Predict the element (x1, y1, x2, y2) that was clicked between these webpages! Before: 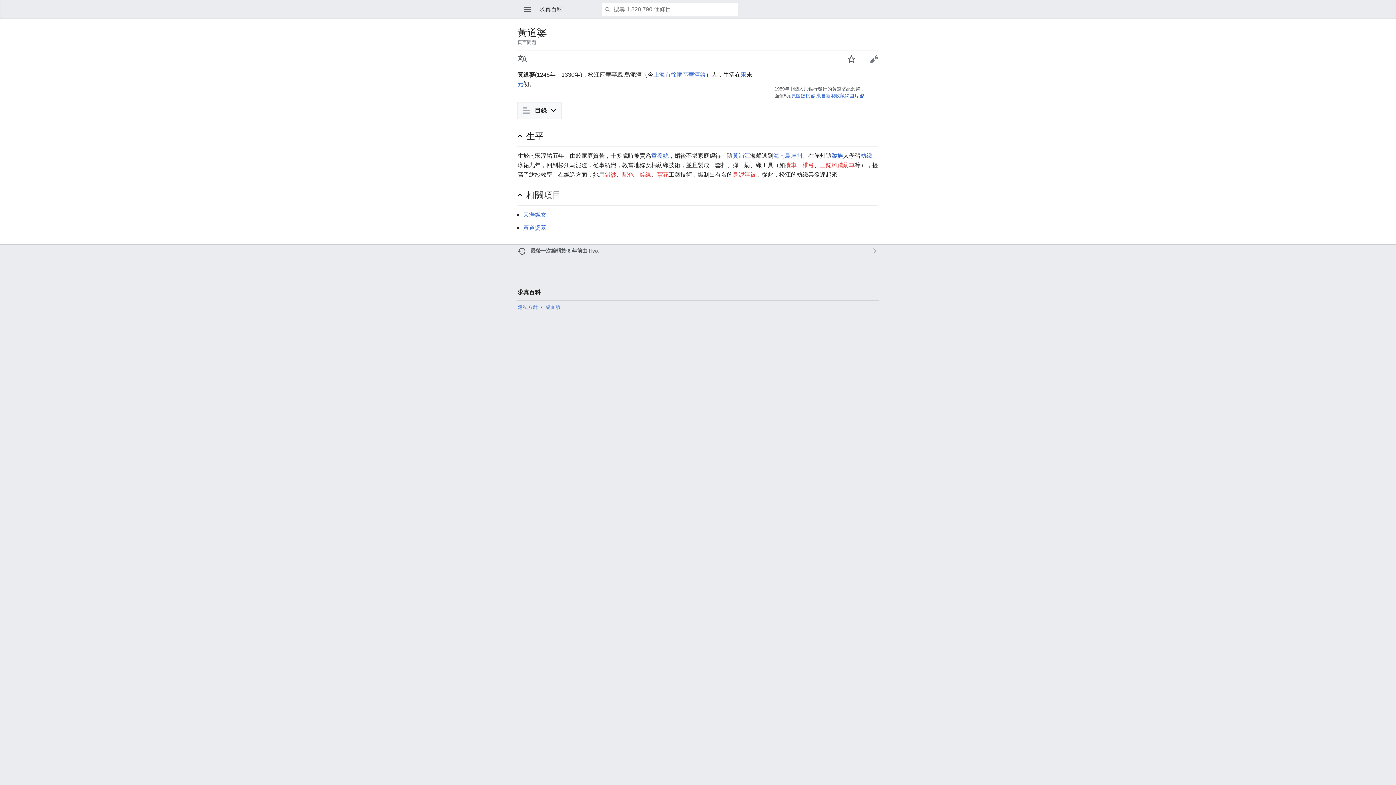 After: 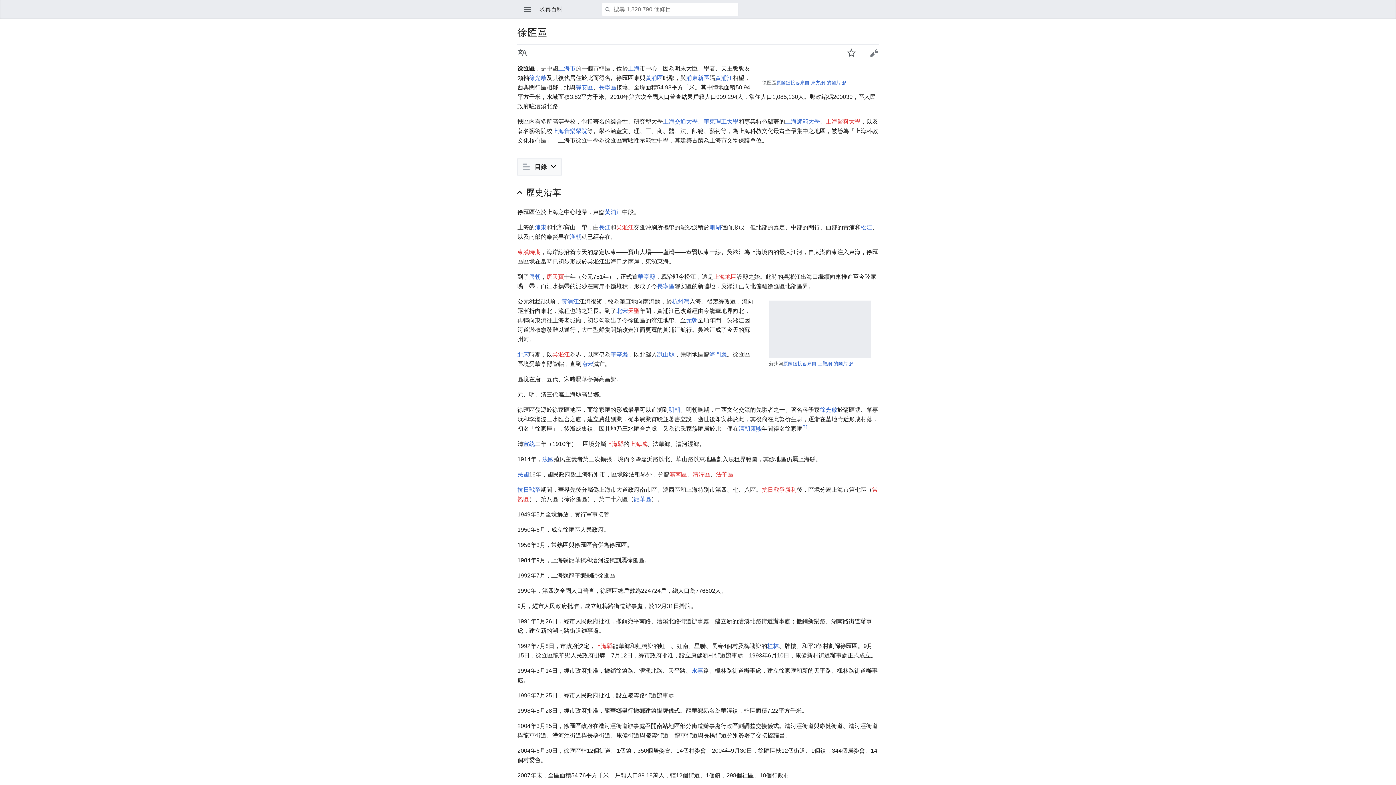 Action: label: 徐匯區 bbox: (671, 71, 688, 77)